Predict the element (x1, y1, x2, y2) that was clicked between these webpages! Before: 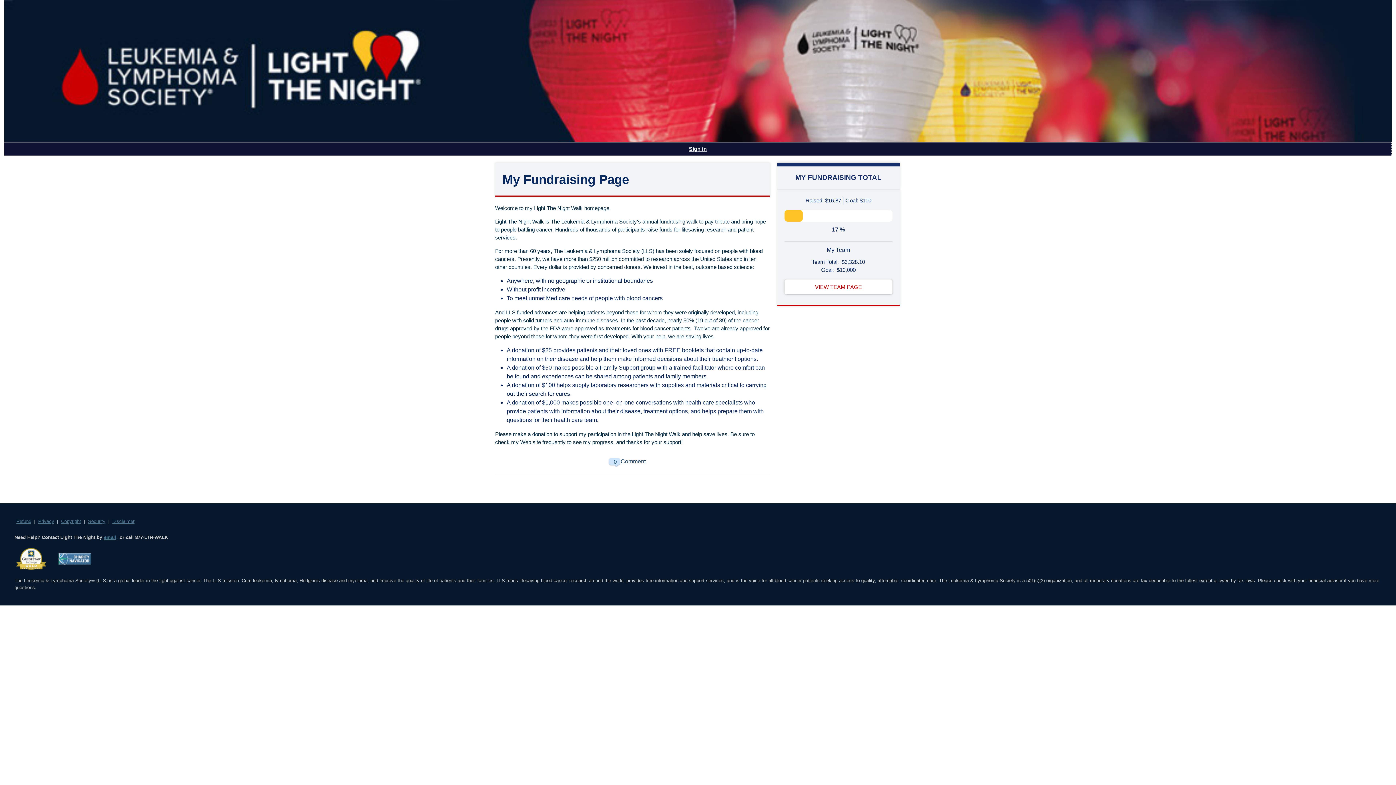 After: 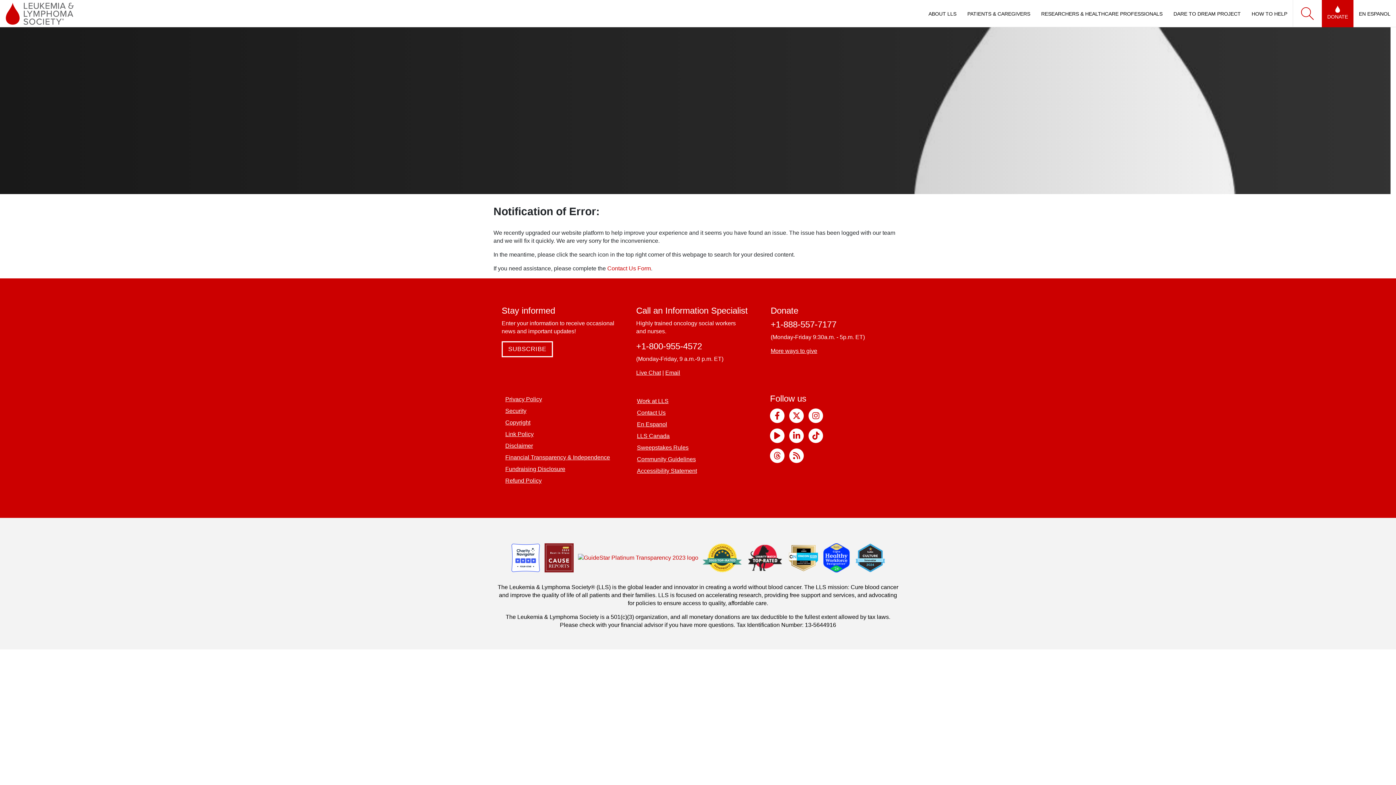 Action: label: Copyright bbox: (61, 519, 81, 524)